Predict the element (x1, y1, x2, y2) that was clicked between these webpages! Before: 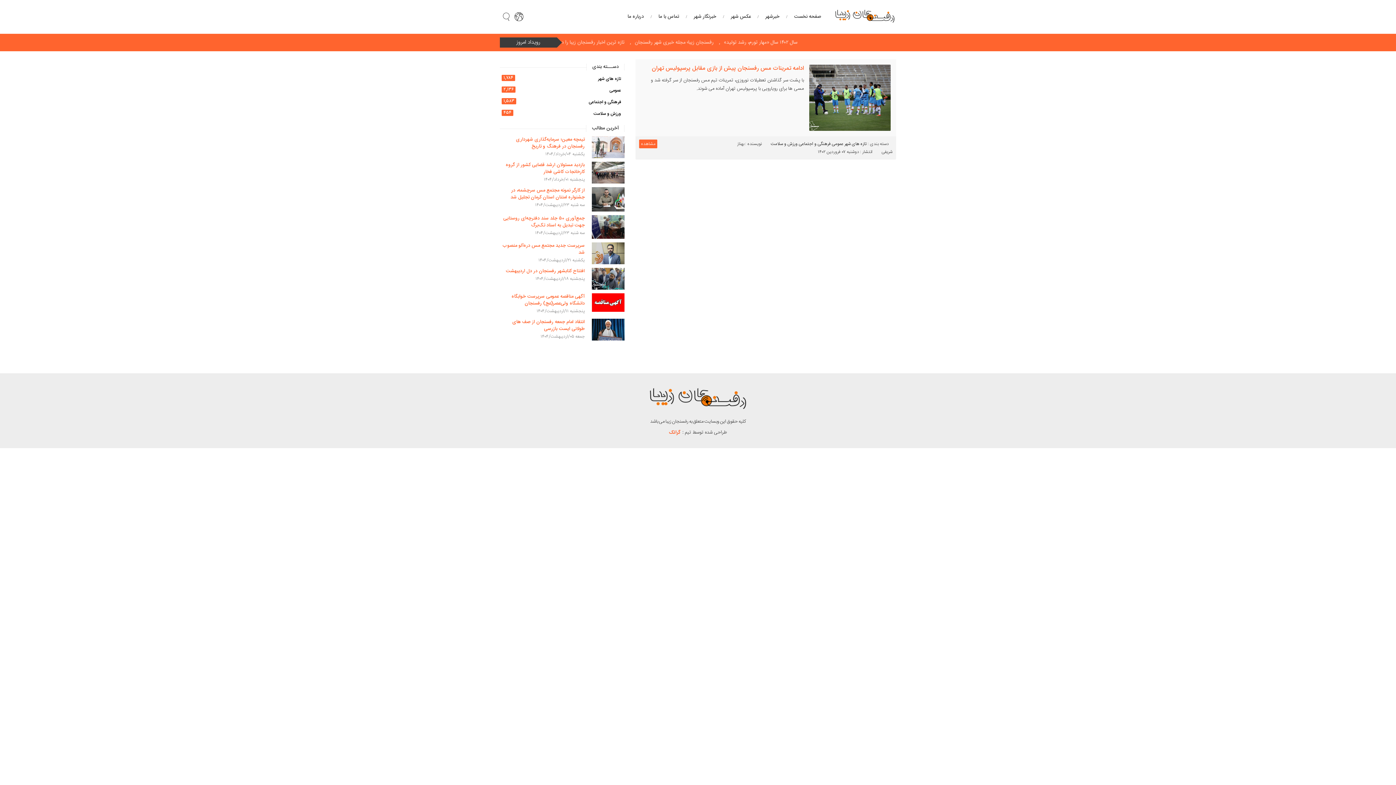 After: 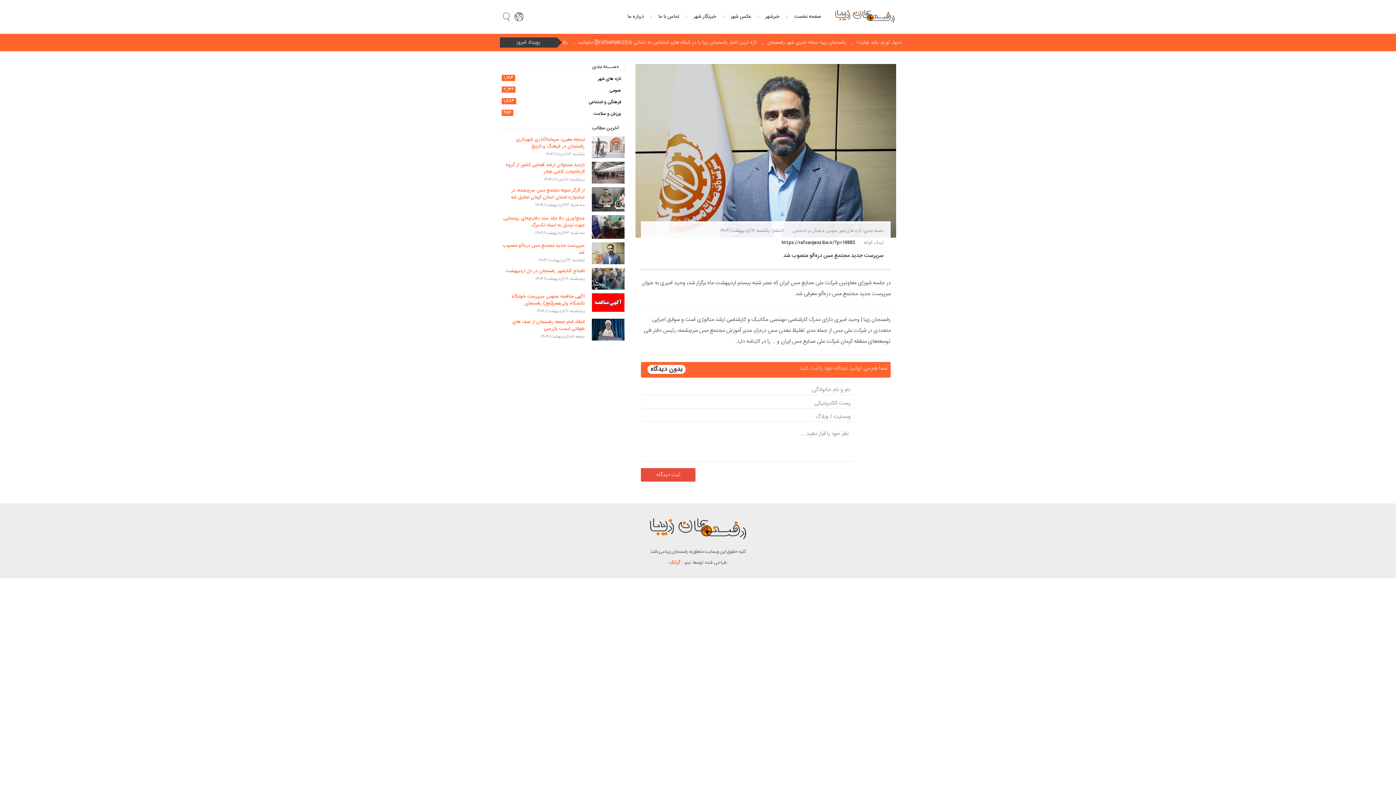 Action: bbox: (592, 242, 624, 264)